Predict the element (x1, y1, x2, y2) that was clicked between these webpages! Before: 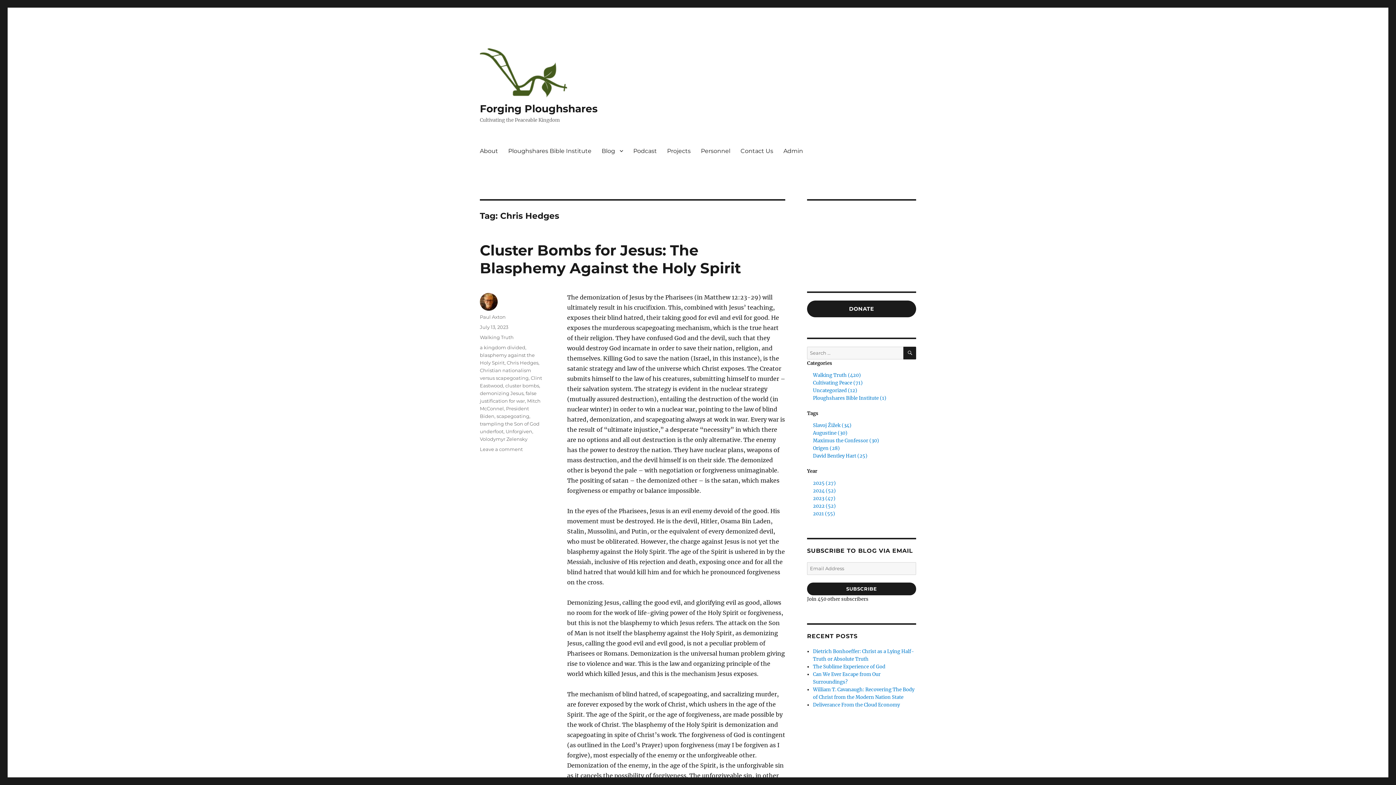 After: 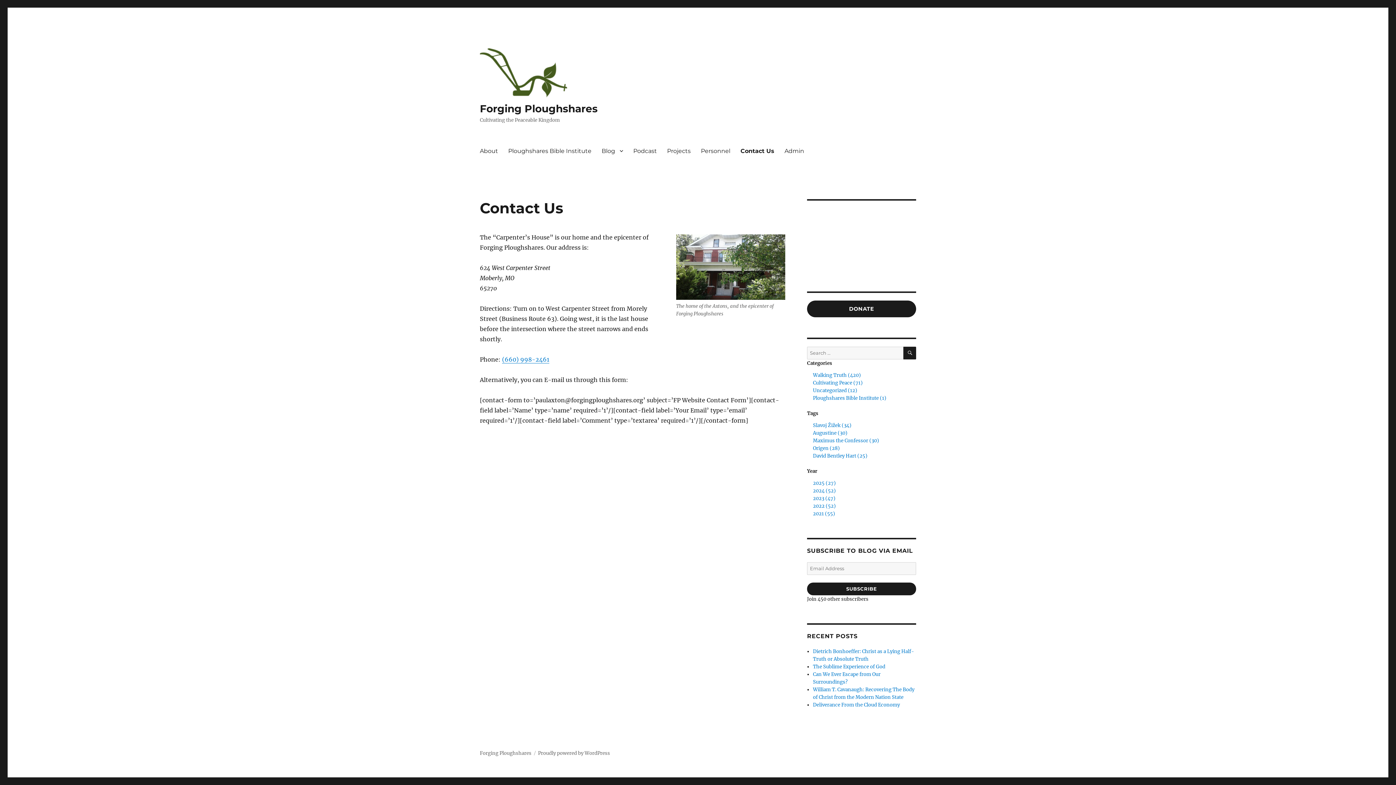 Action: label: Contact Us bbox: (735, 143, 778, 158)